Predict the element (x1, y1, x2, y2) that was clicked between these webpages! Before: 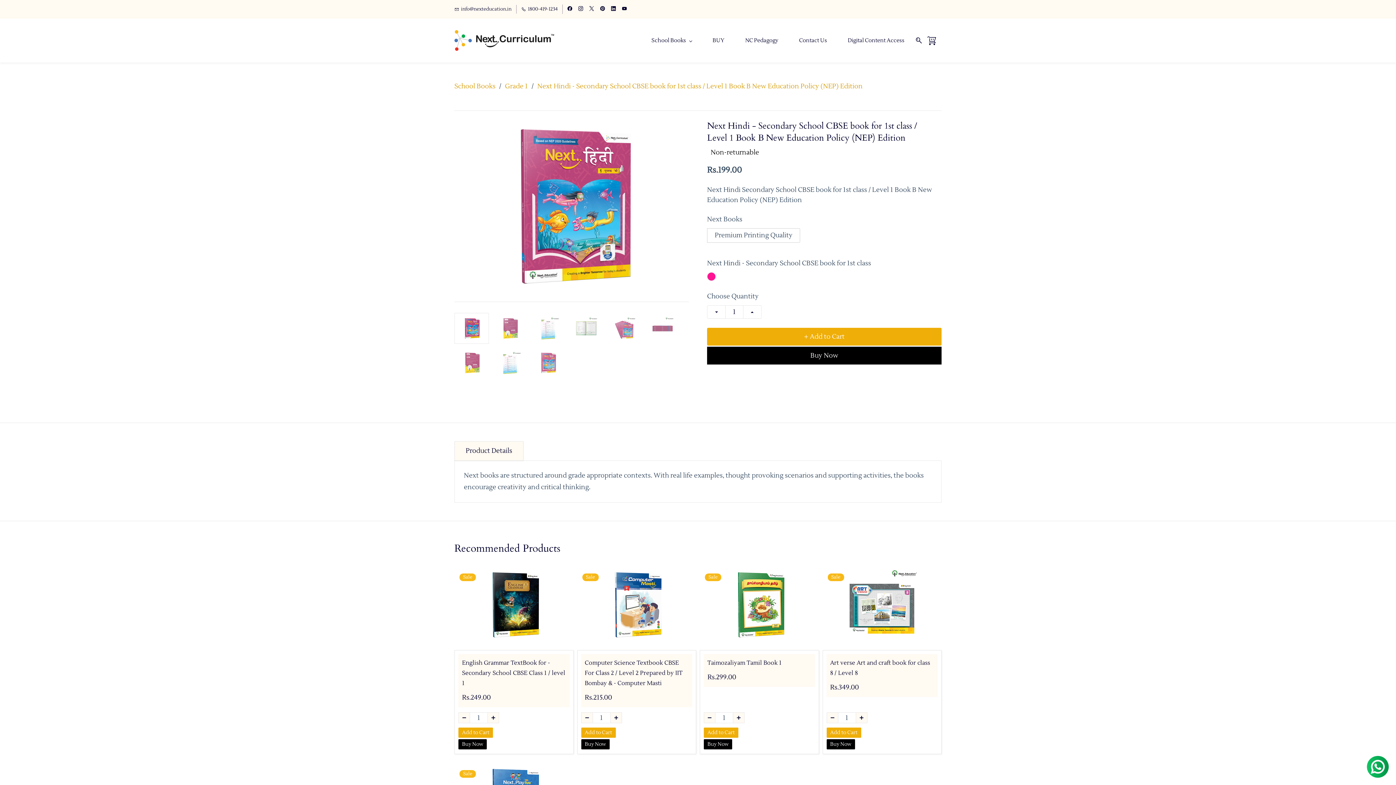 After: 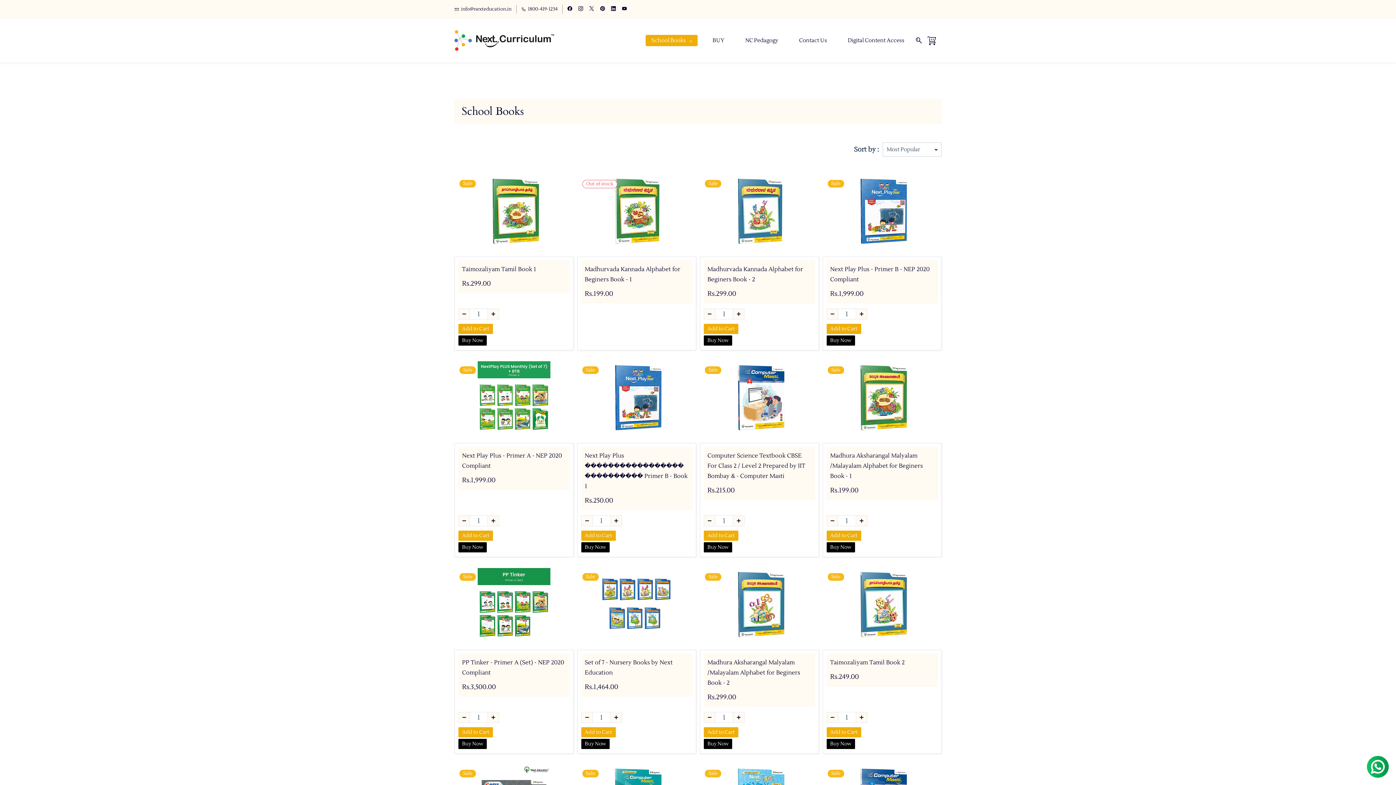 Action: bbox: (454, 80, 495, 92) label: School Books